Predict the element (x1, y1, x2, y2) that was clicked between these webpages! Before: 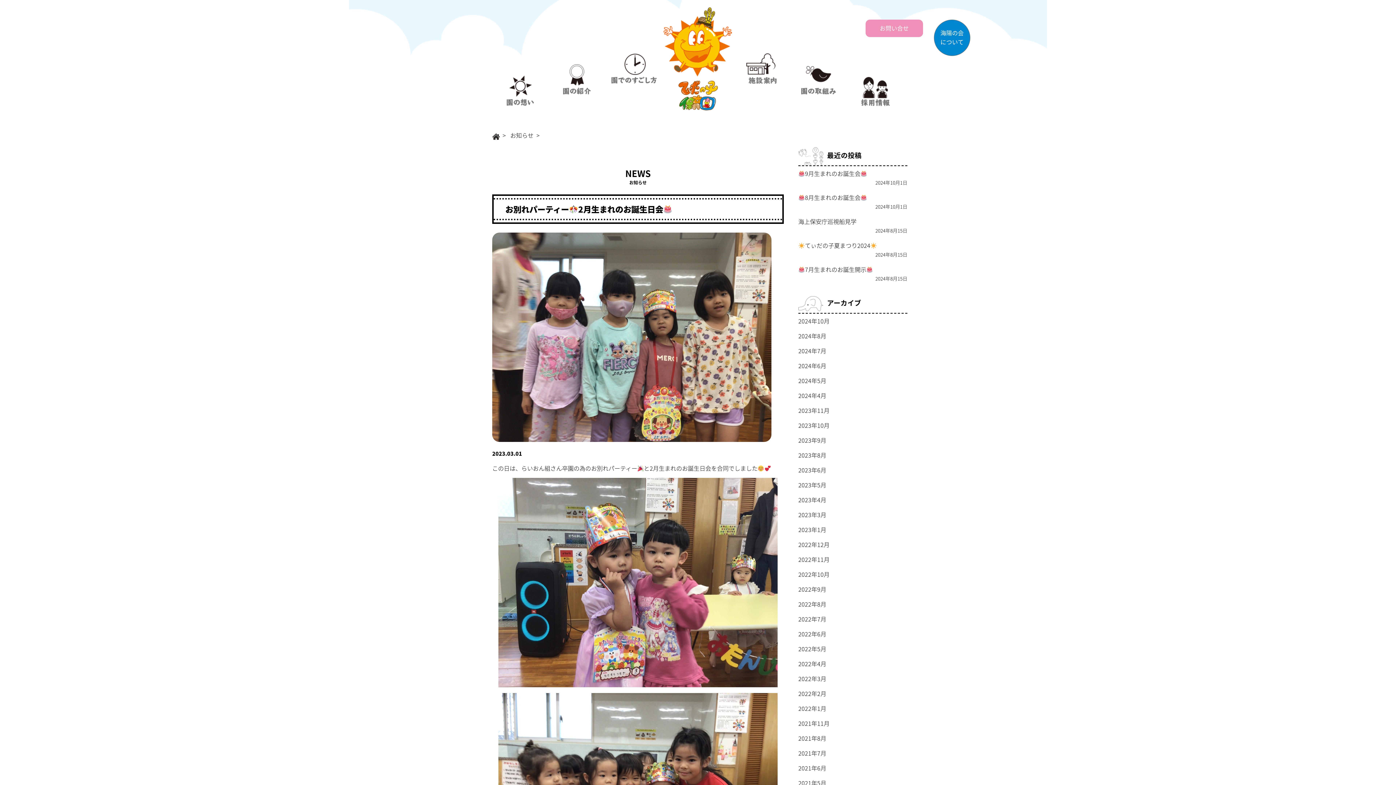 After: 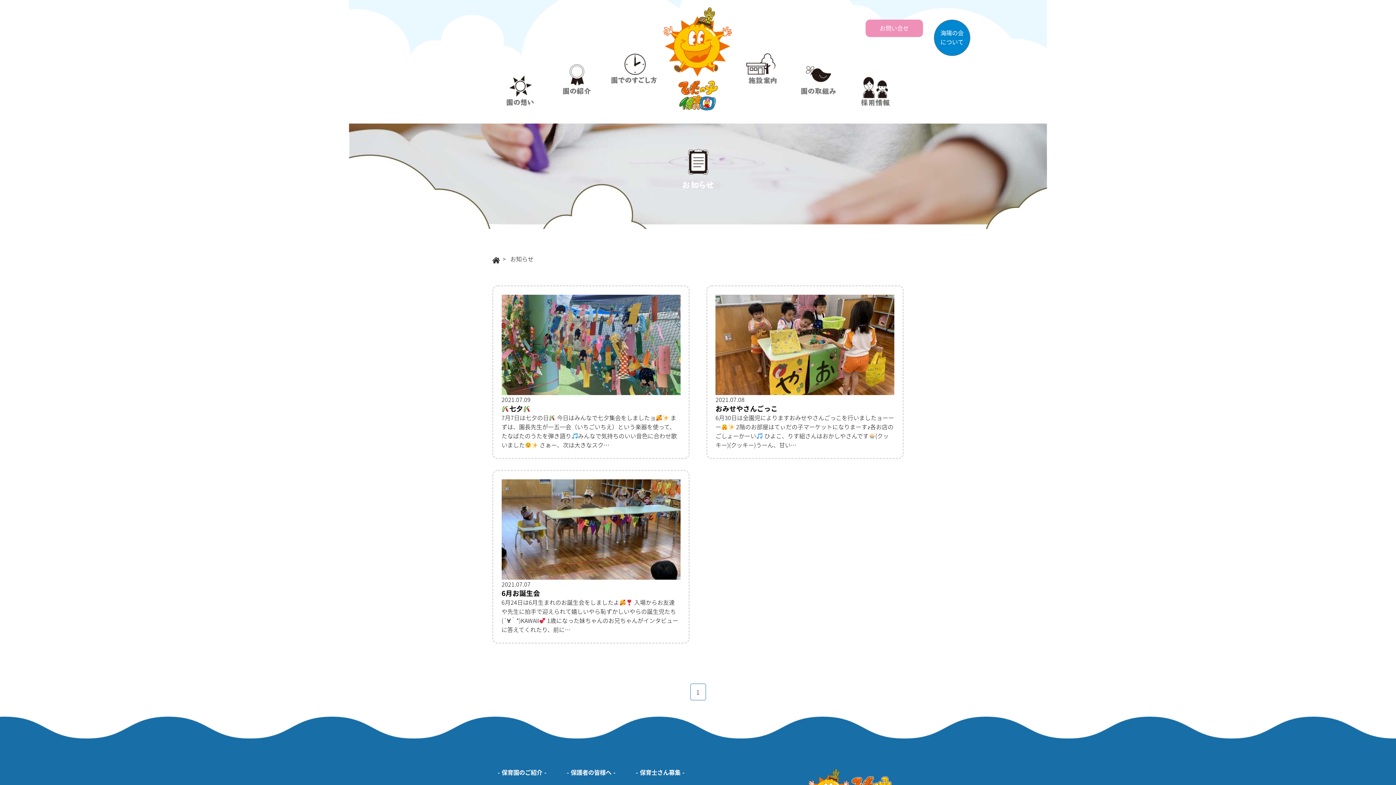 Action: label: 2021年7月 bbox: (798, 749, 826, 757)